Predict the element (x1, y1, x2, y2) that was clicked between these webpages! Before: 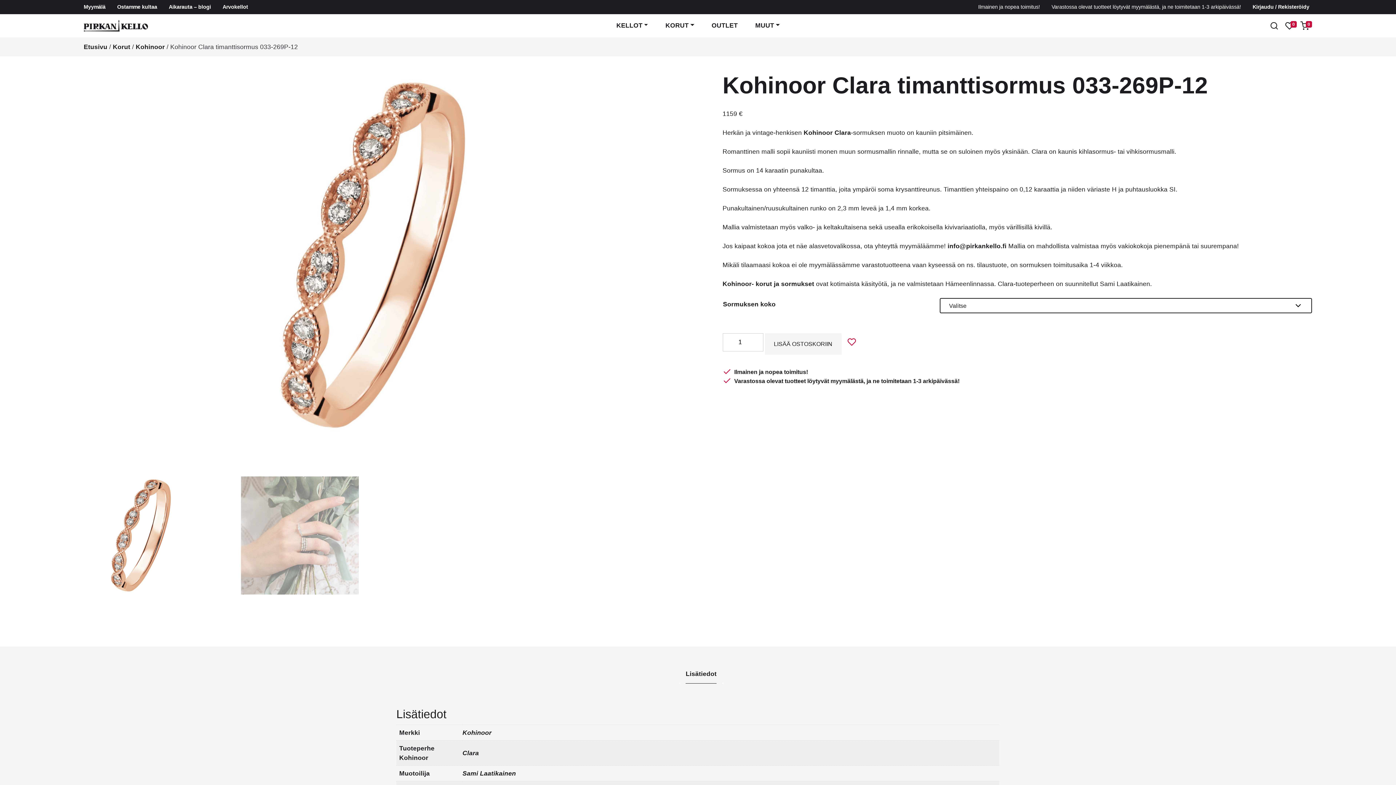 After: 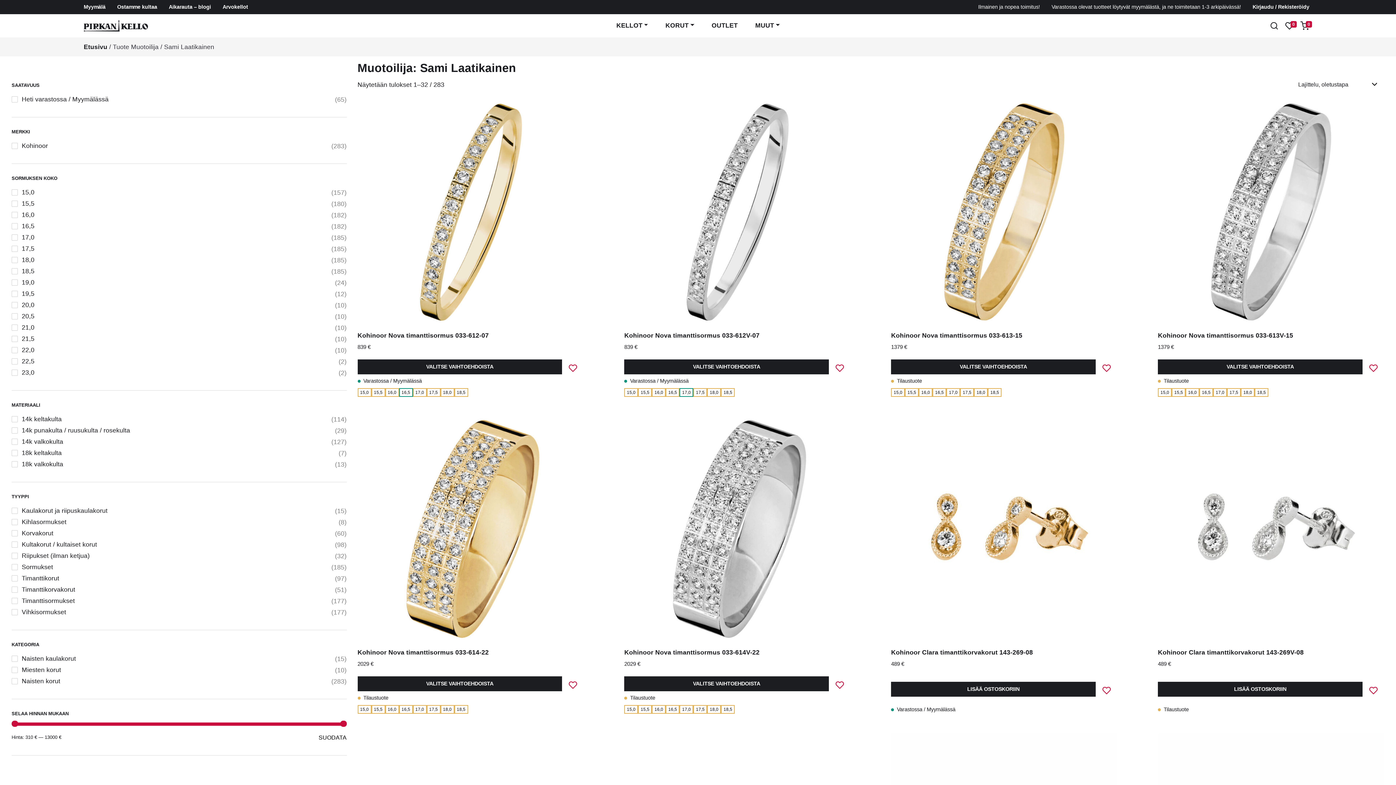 Action: bbox: (462, 770, 516, 777) label: Sami Laatikainen